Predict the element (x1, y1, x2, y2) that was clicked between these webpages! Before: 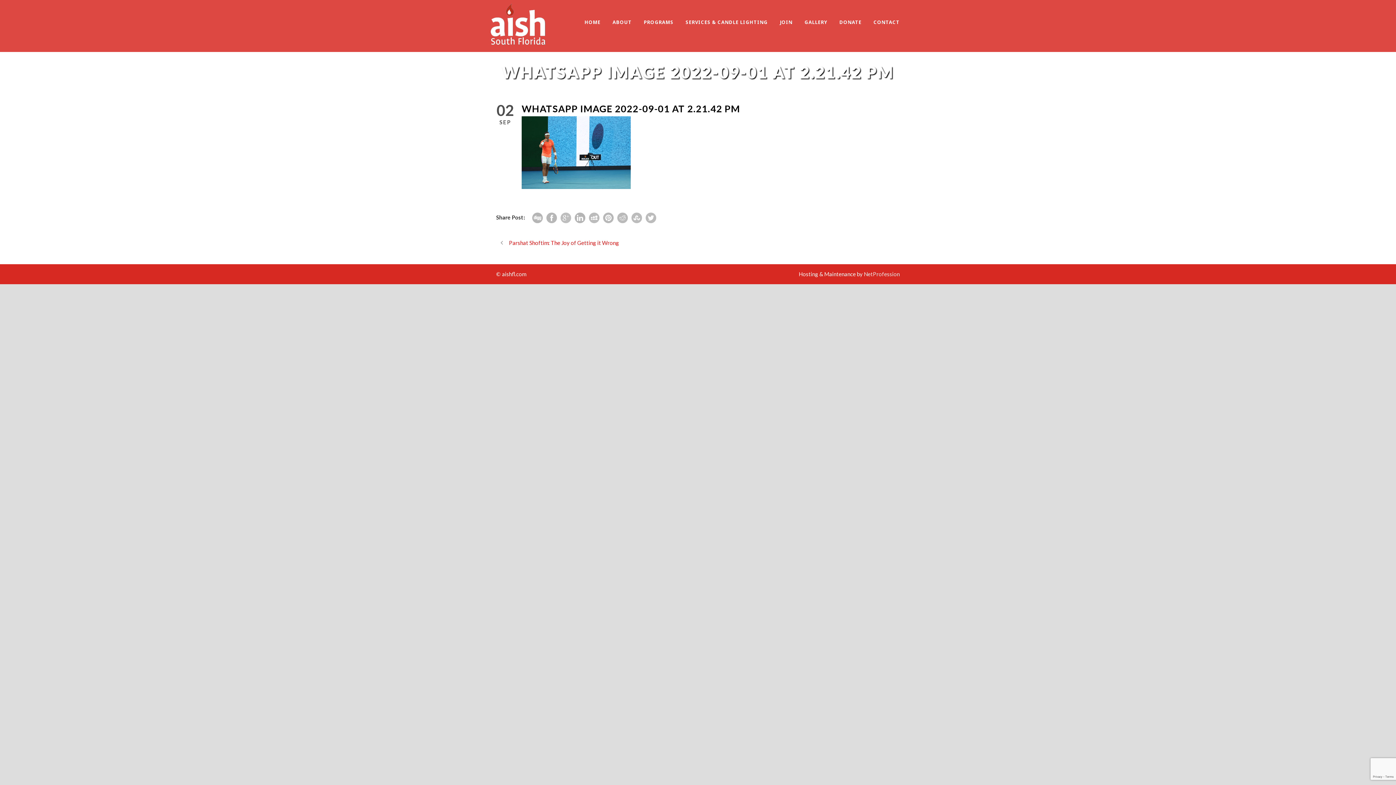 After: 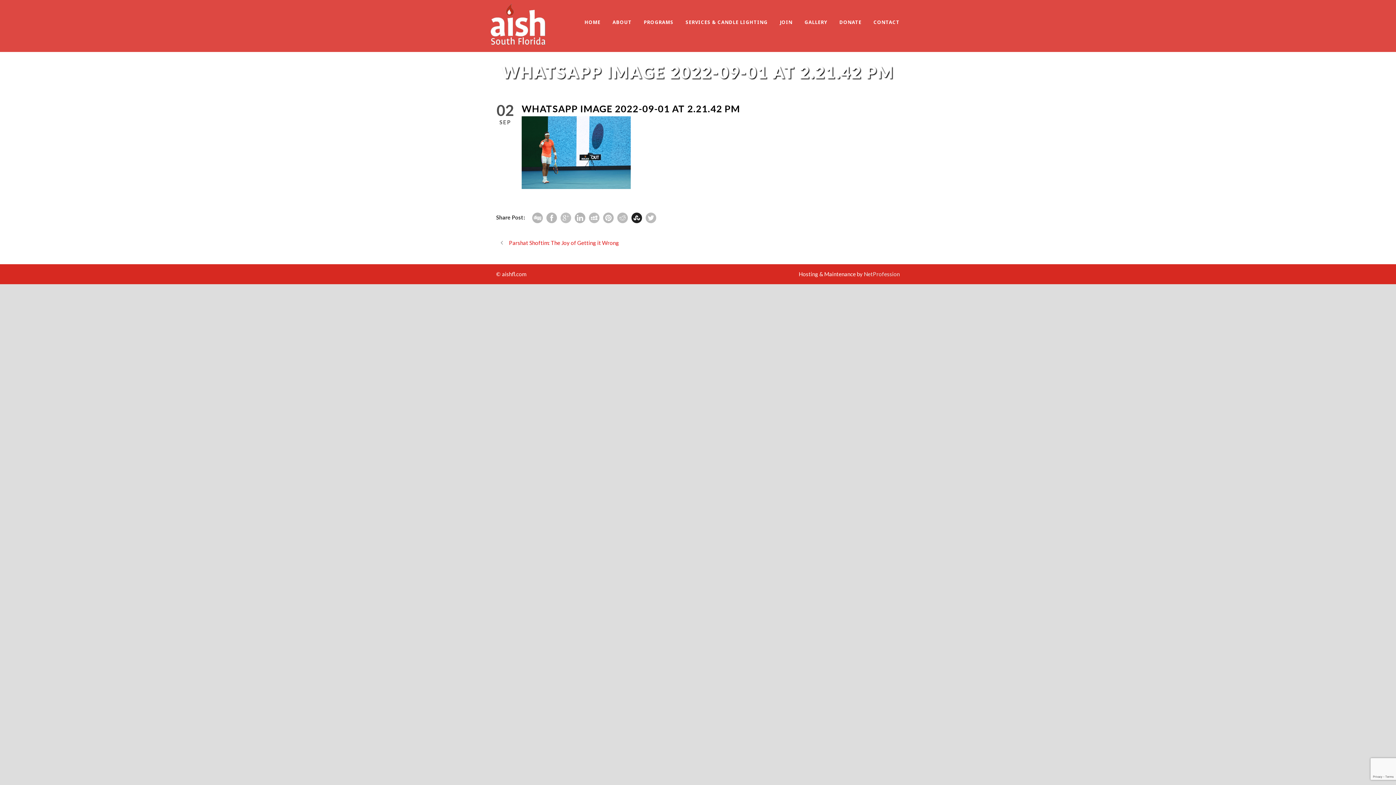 Action: bbox: (631, 212, 642, 223)